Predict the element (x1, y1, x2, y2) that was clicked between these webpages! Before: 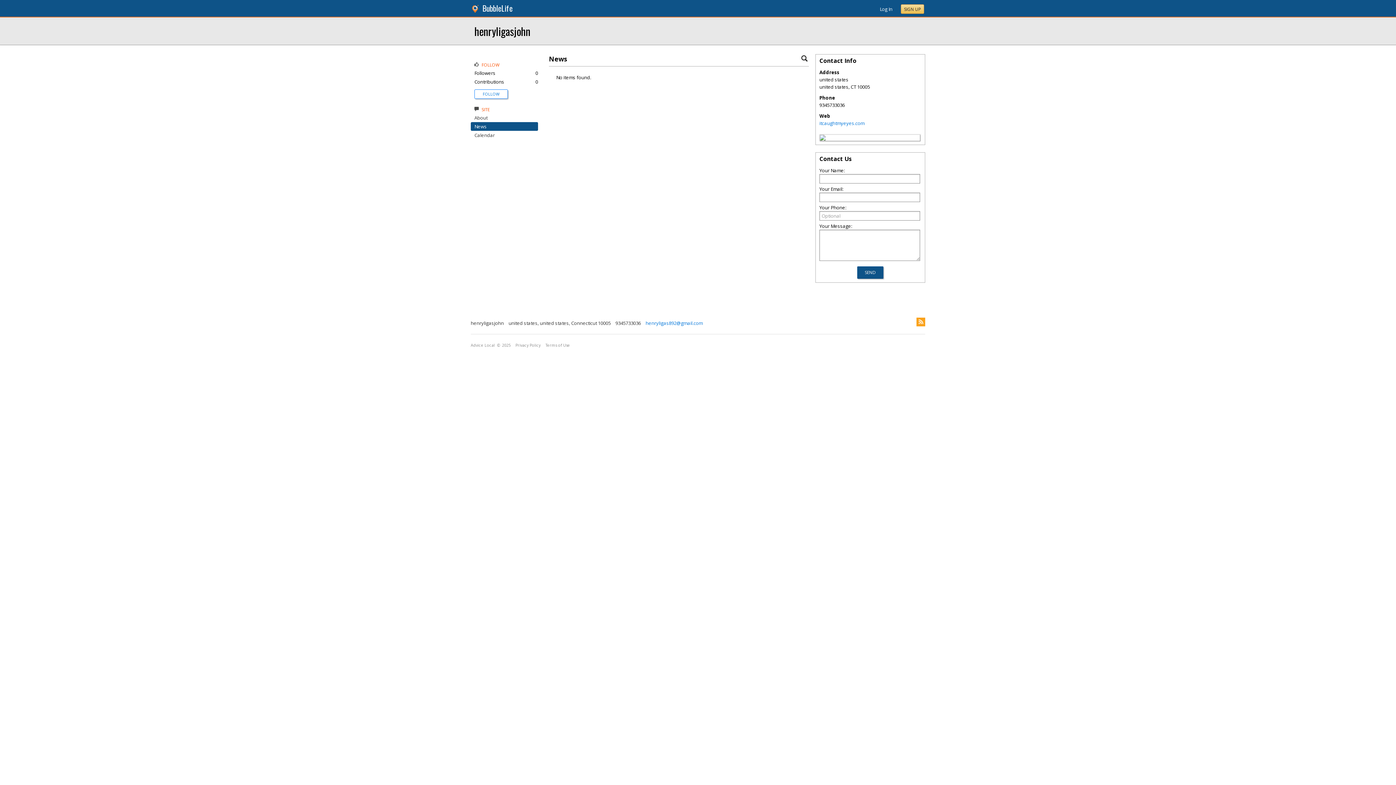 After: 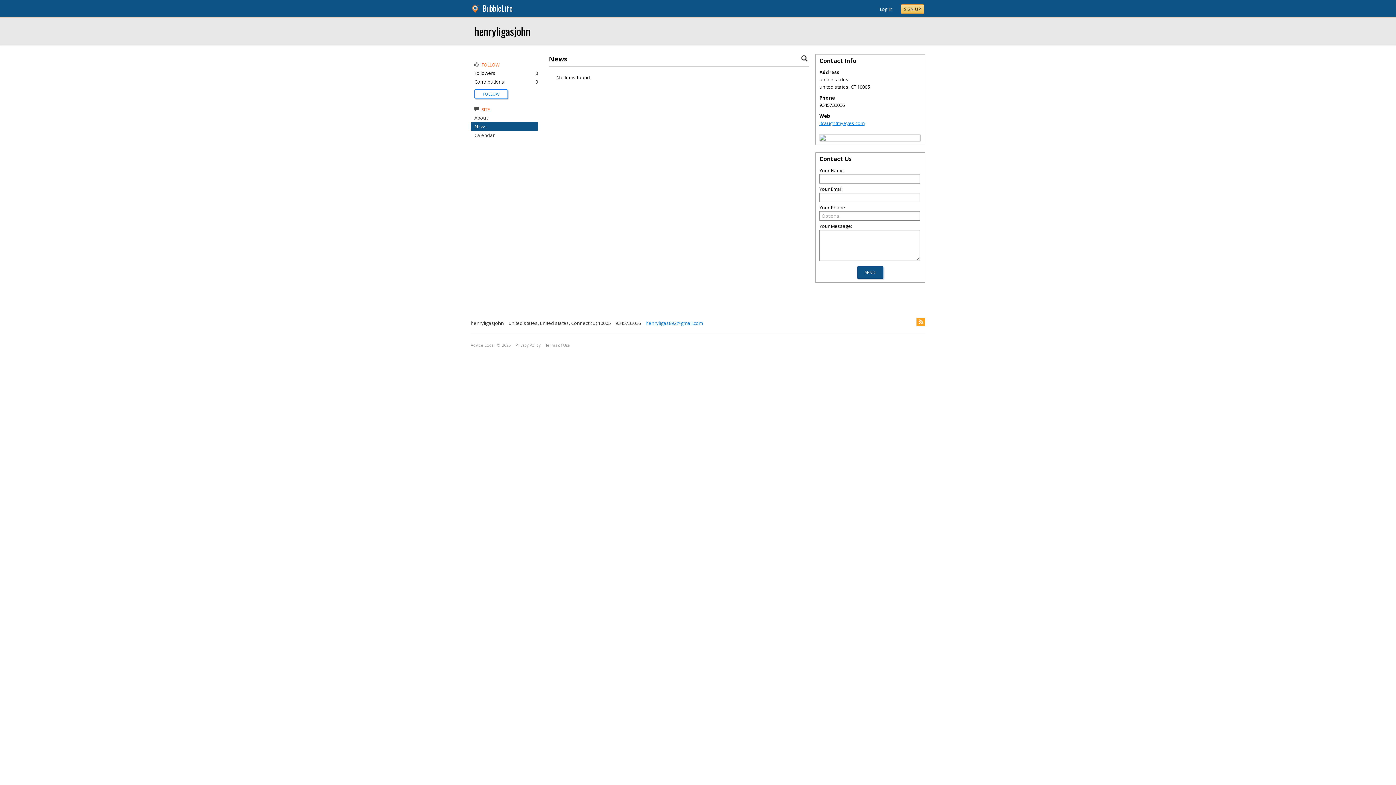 Action: label: itcaughtmyeyes.com bbox: (819, 120, 864, 126)